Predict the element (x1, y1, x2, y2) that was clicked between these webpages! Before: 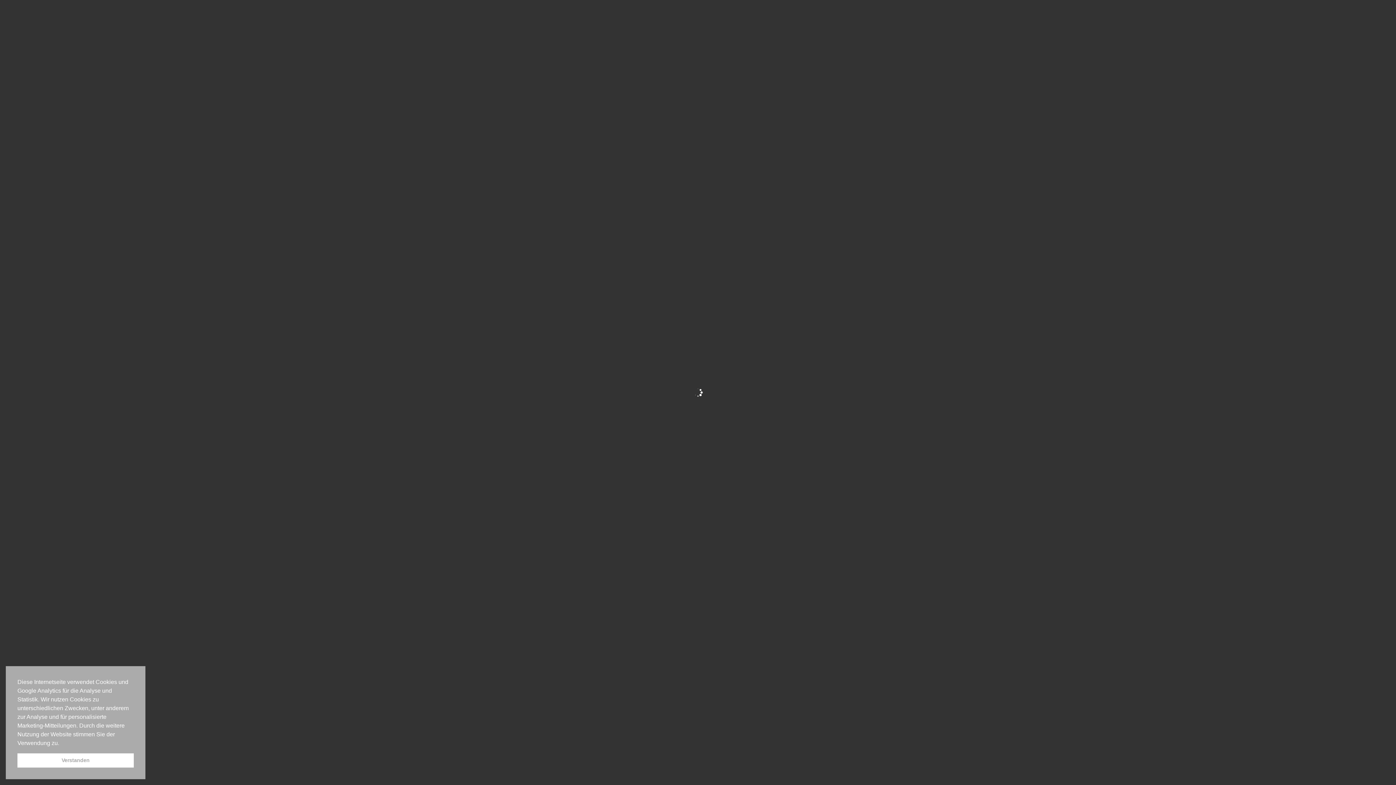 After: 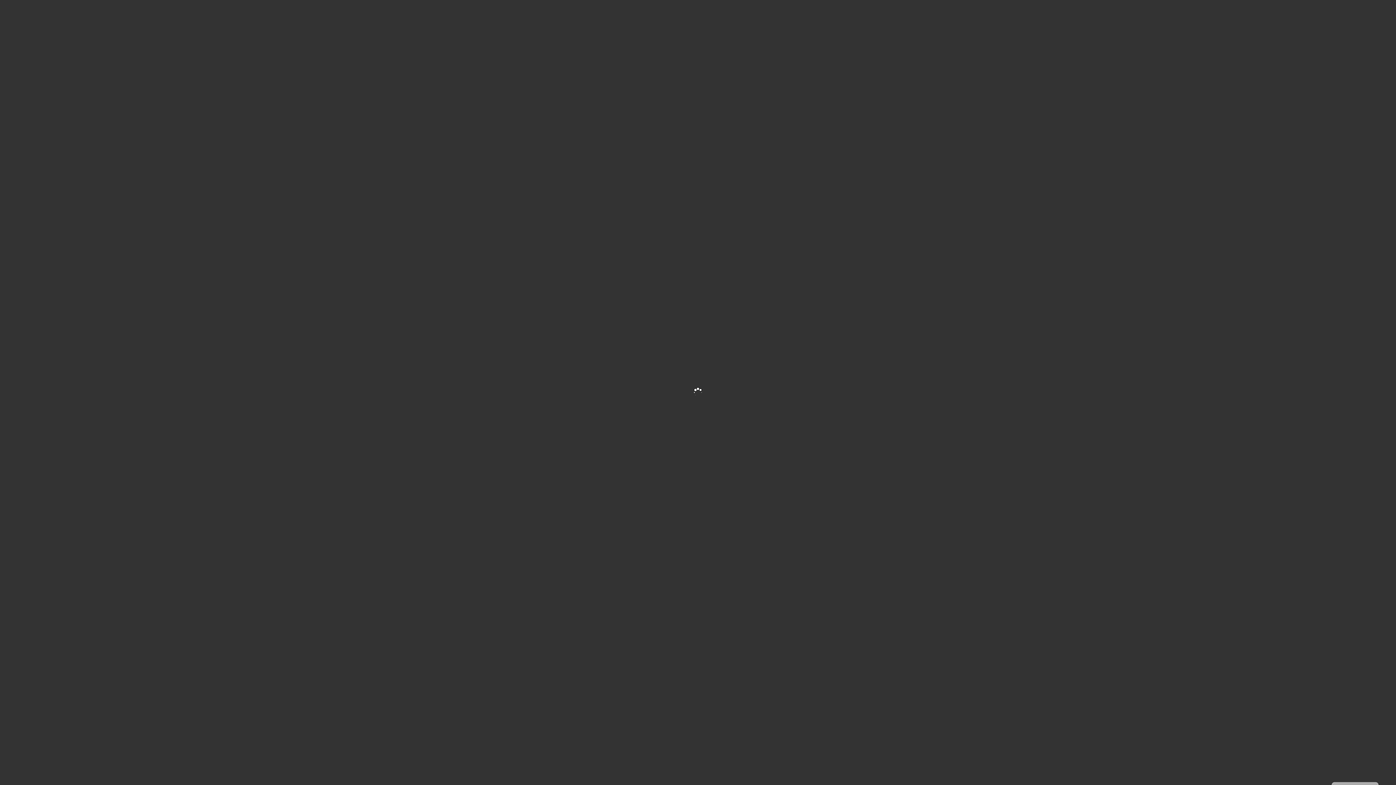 Action: bbox: (17, 753, 133, 768) label: Verstanden cookie